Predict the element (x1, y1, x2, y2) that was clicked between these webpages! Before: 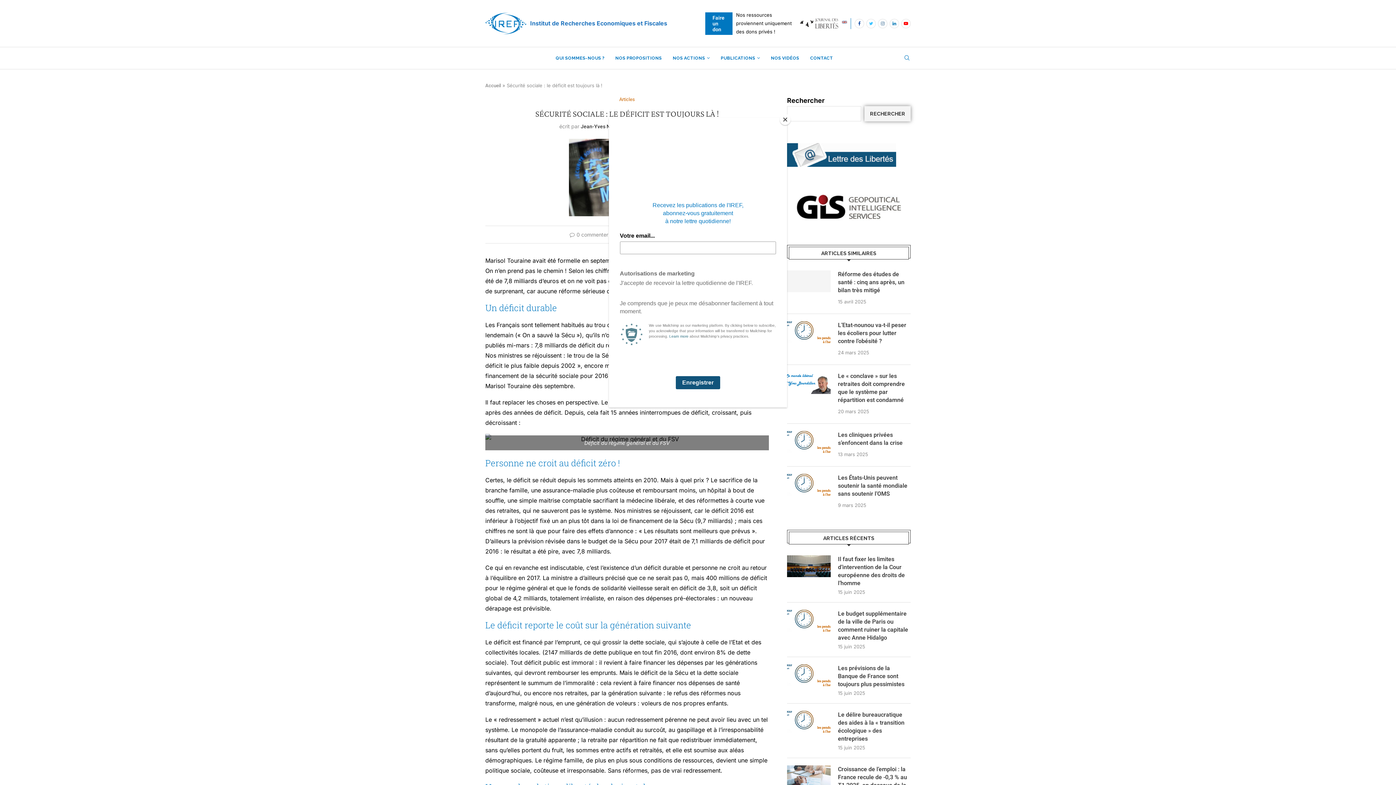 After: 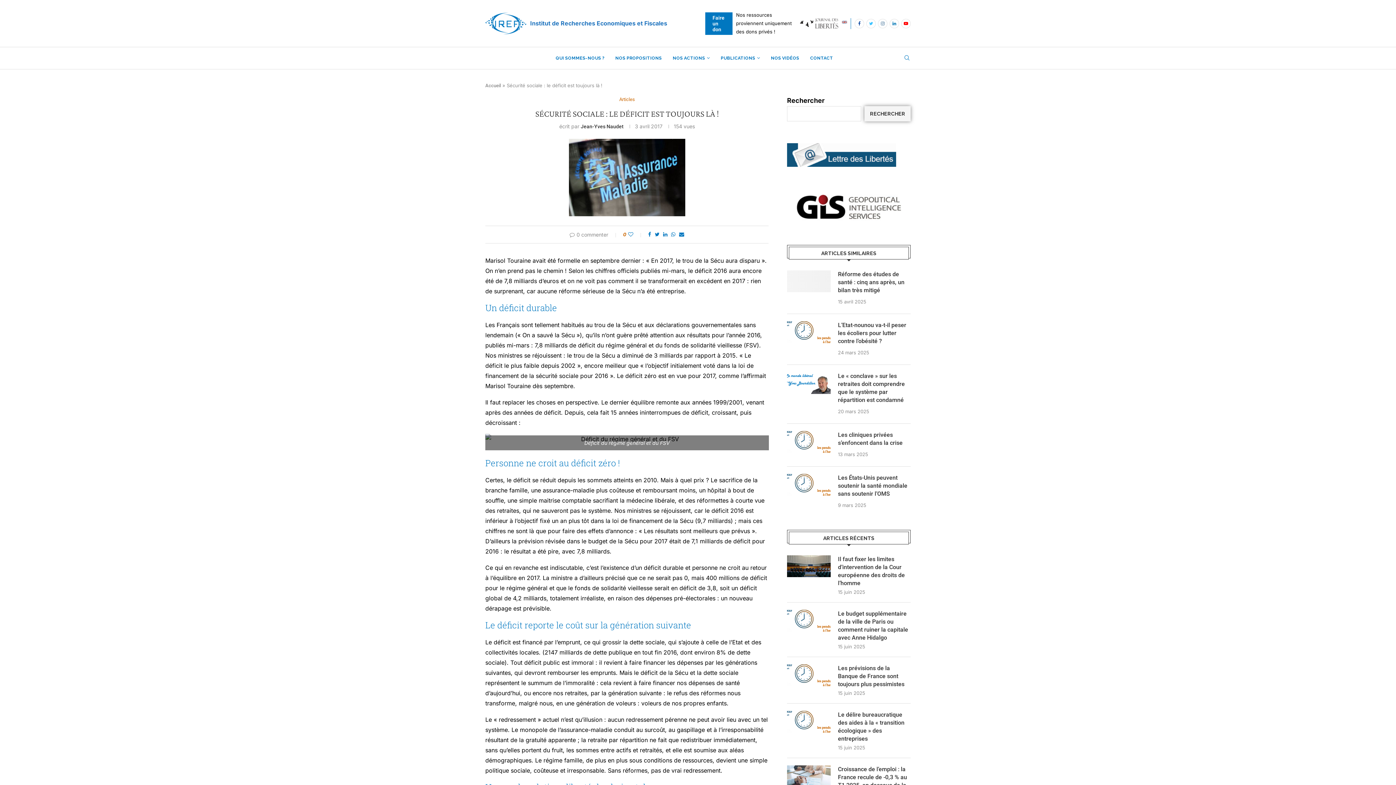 Action: label: Close bbox: (780, 114, 790, 125)